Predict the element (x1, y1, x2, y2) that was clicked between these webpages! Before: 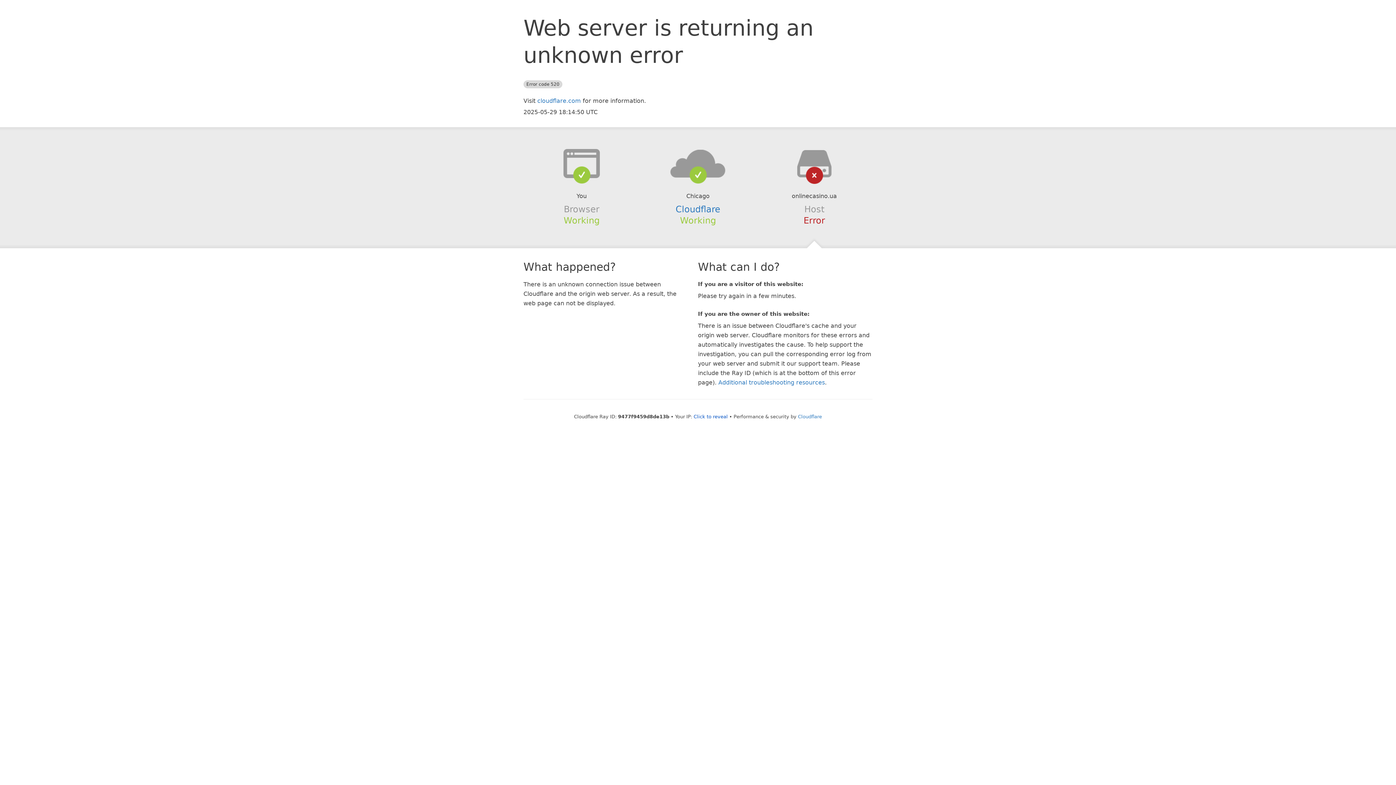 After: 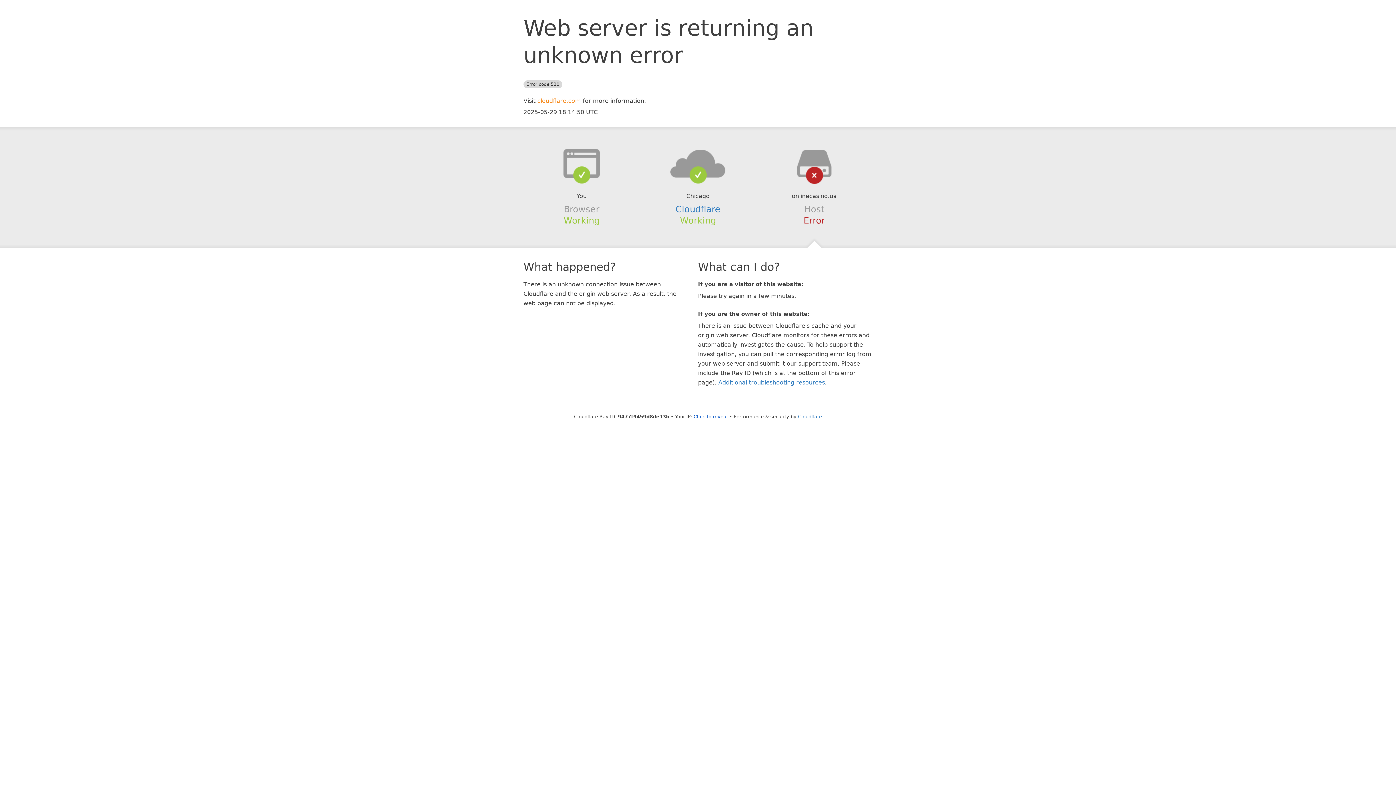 Action: bbox: (537, 97, 581, 104) label: cloudflare.com